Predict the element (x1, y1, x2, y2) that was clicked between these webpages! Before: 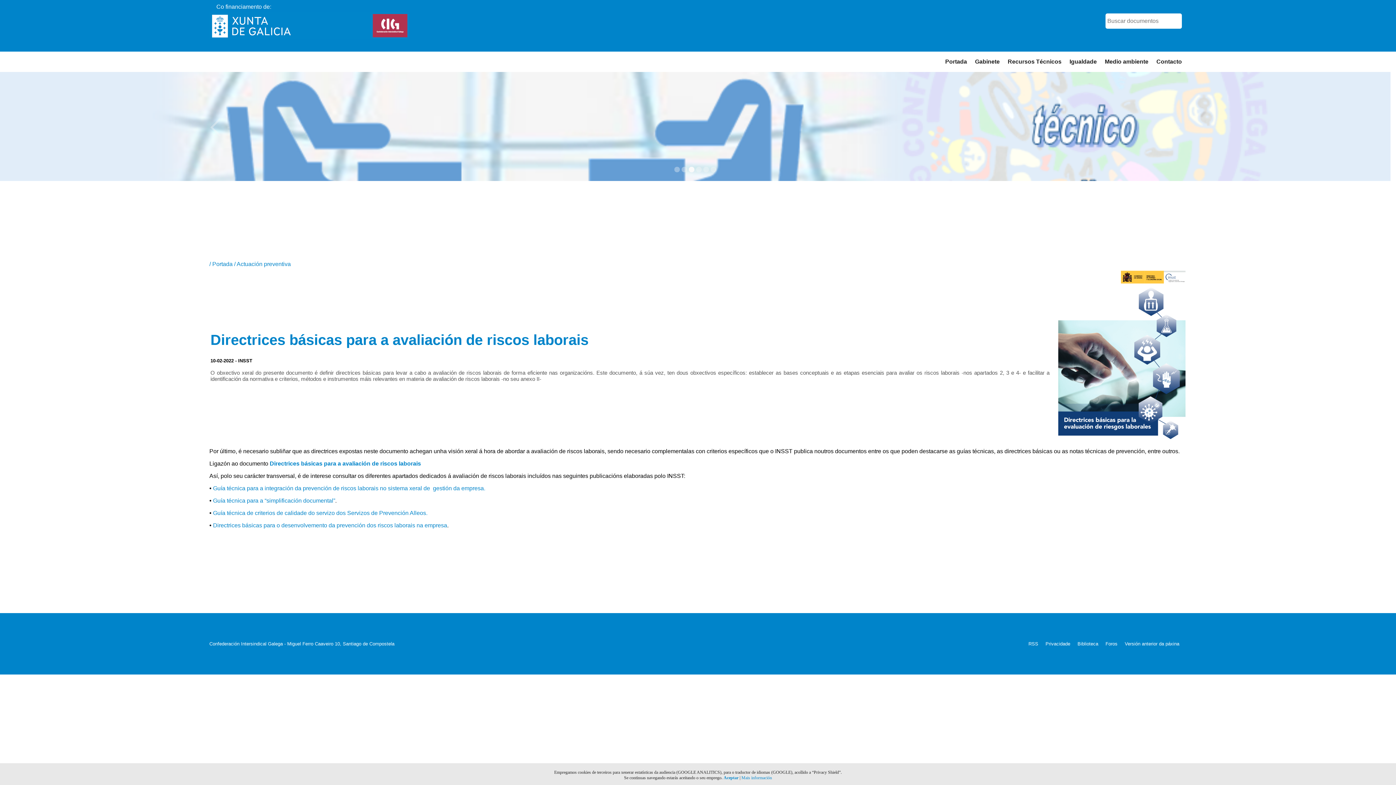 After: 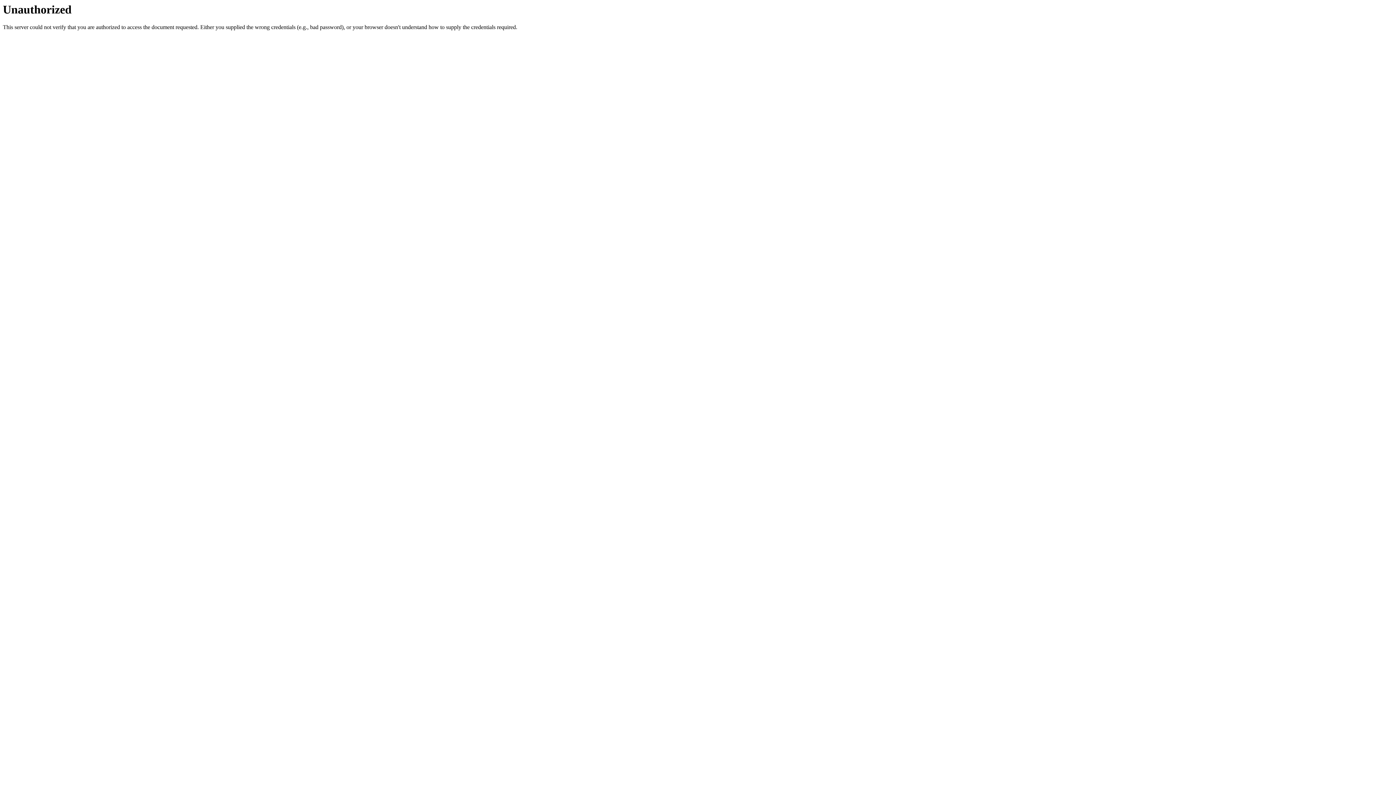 Action: label: Foros bbox: (1105, 641, 1117, 646)